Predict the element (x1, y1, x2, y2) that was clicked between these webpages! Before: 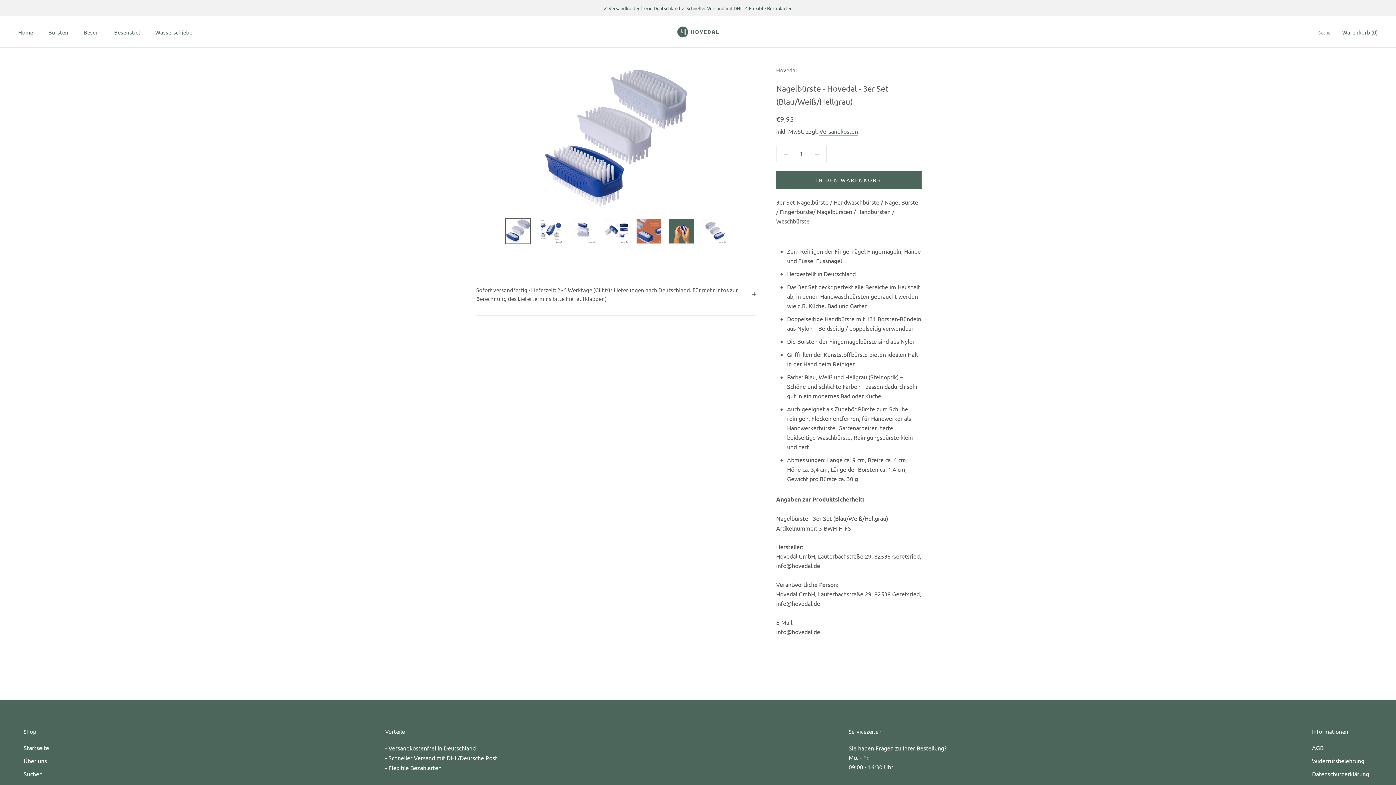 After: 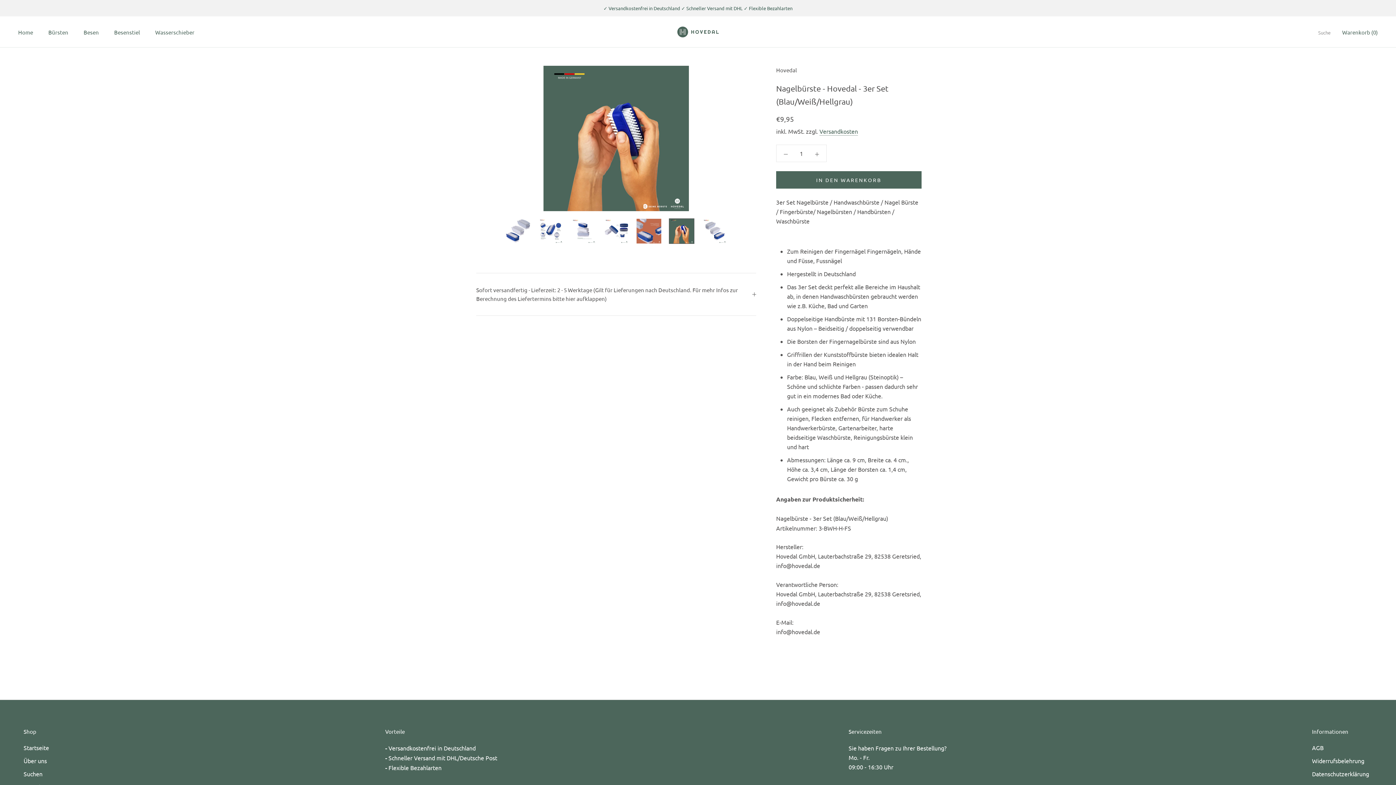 Action: bbox: (669, 218, 694, 244)